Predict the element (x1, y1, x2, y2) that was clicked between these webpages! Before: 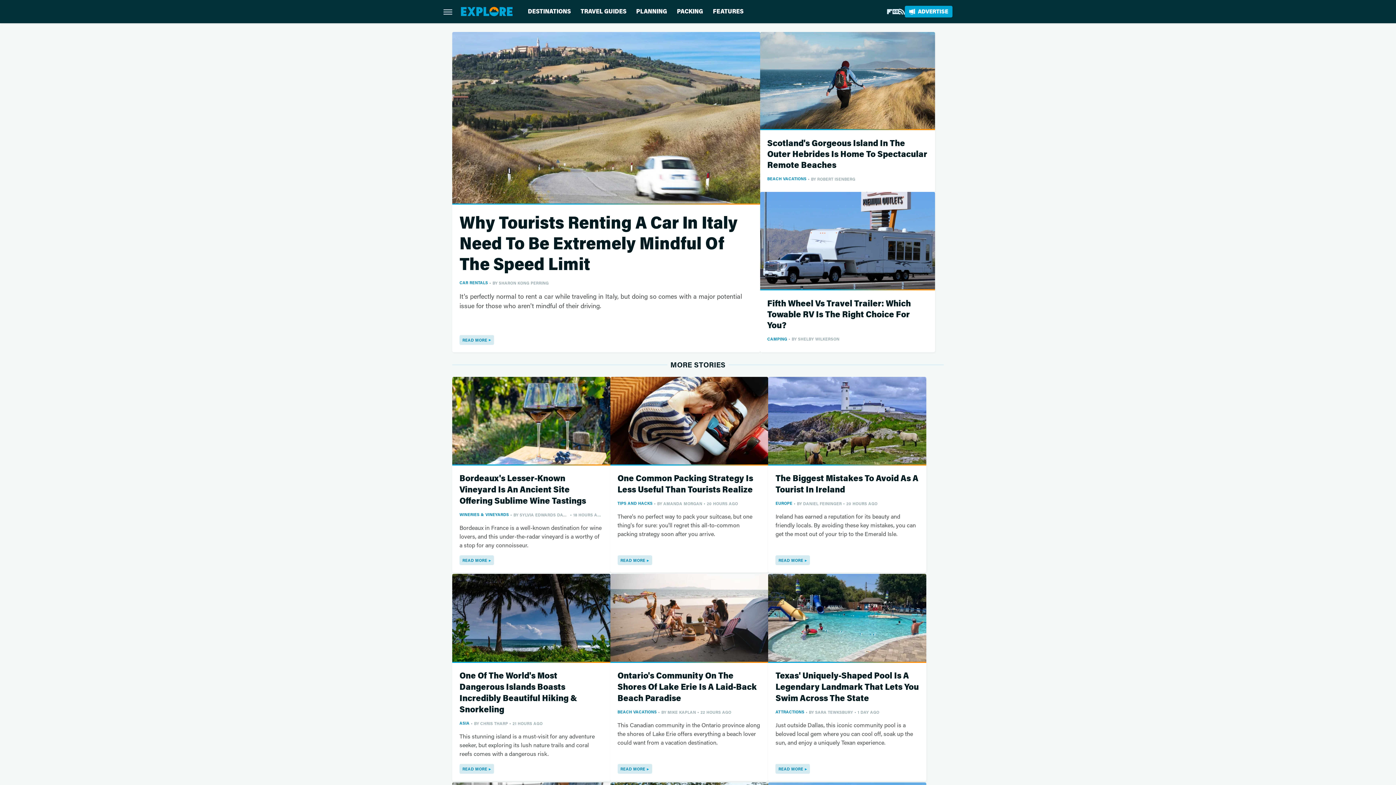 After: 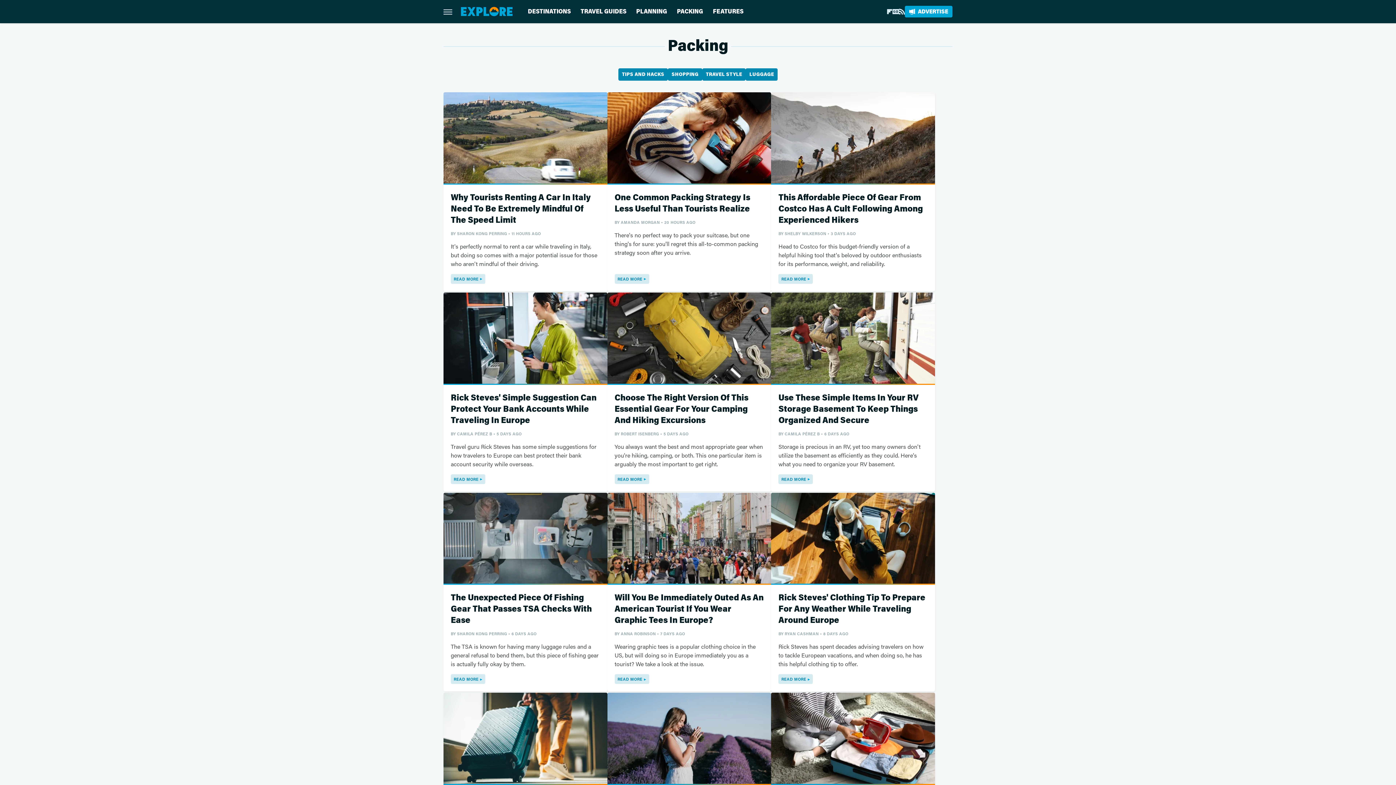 Action: bbox: (677, 0, 703, 23) label: PACKING